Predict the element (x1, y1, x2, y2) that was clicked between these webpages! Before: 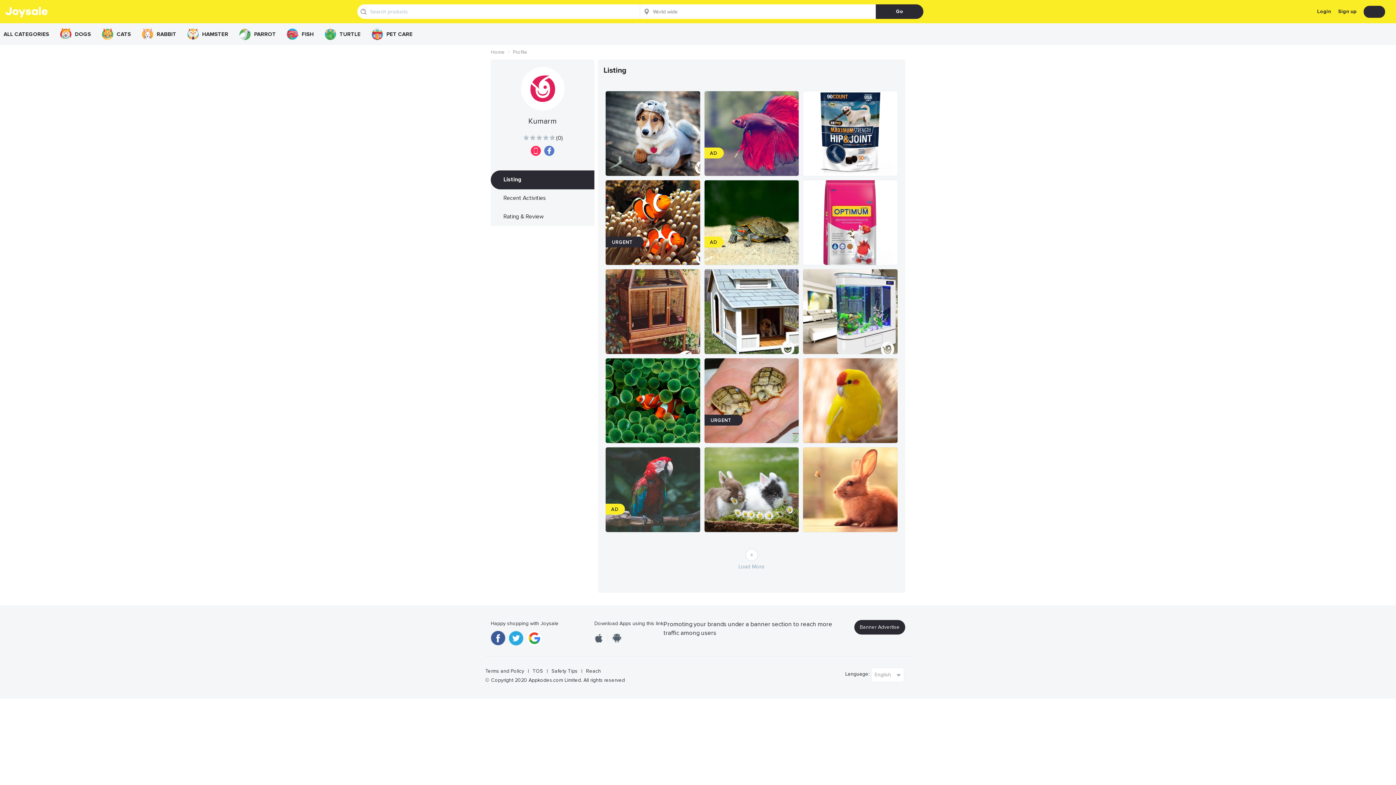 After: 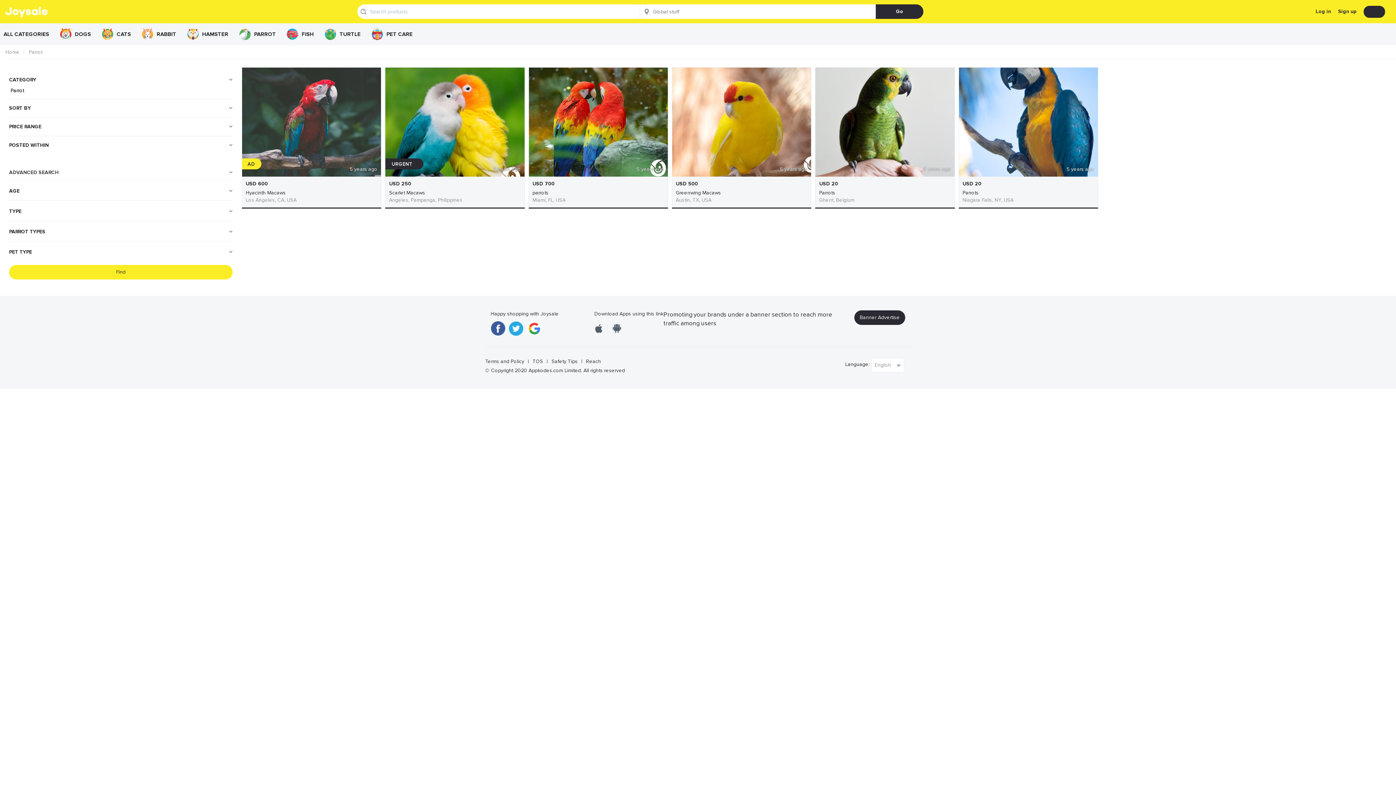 Action: label: PARROT bbox: (239, 25, 276, 43)